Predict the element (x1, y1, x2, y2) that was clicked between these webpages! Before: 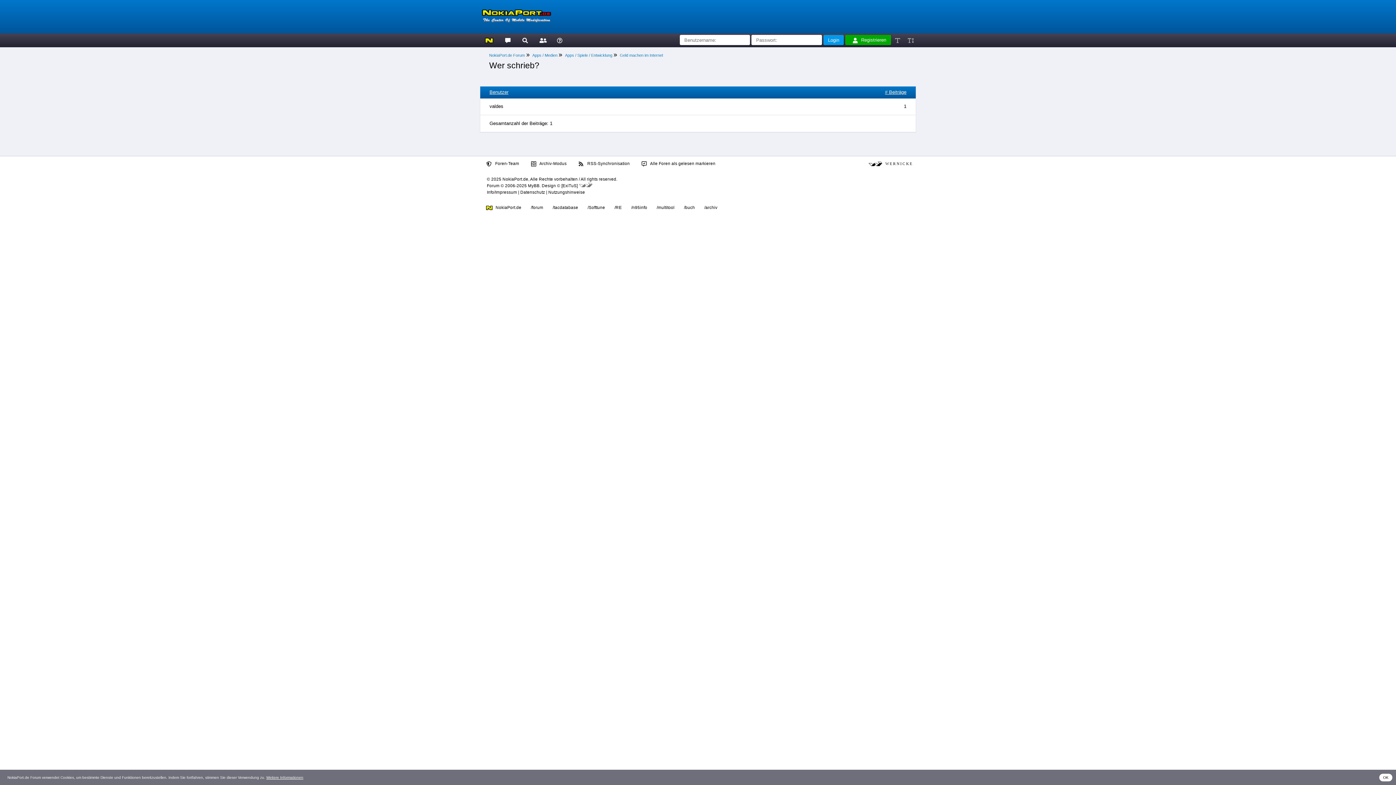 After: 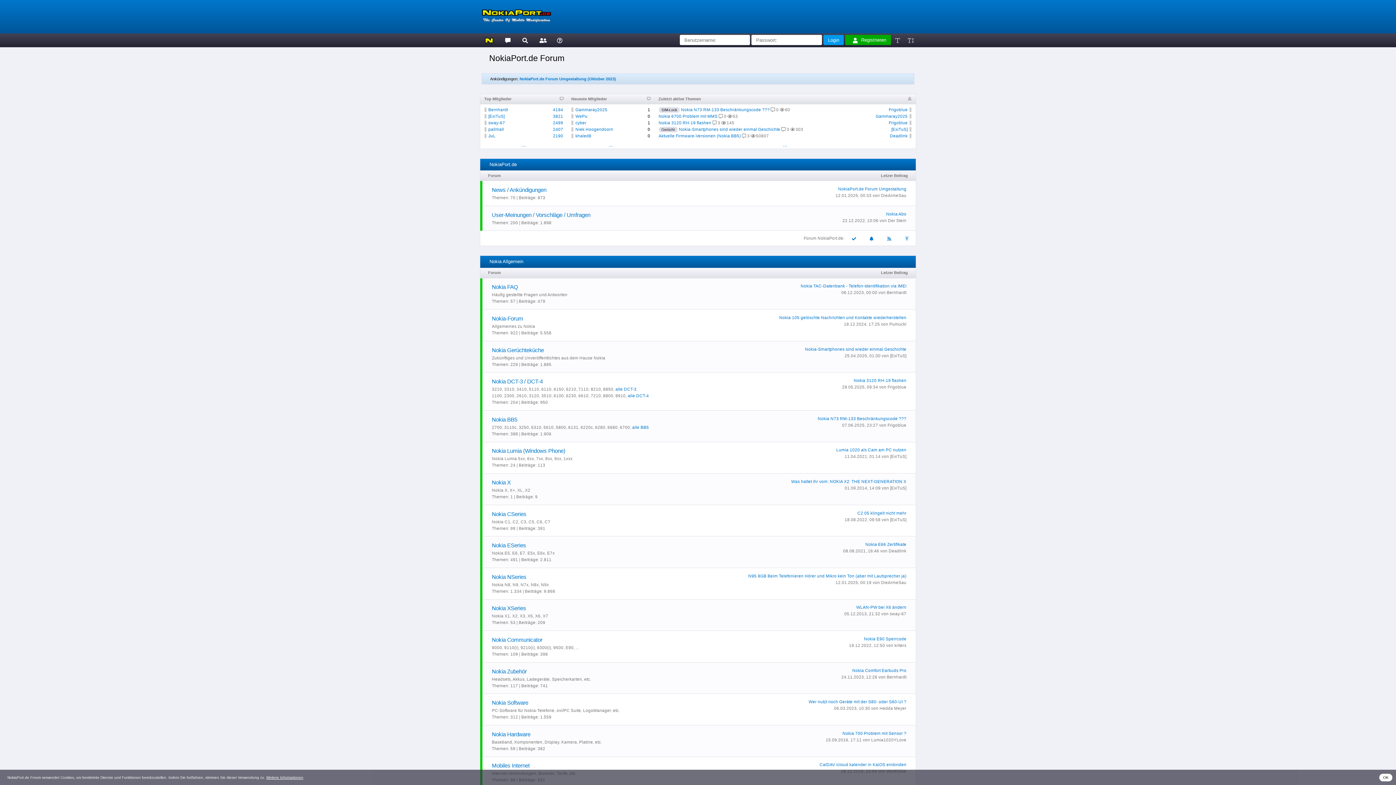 Action: bbox: (500, 33, 515, 46)